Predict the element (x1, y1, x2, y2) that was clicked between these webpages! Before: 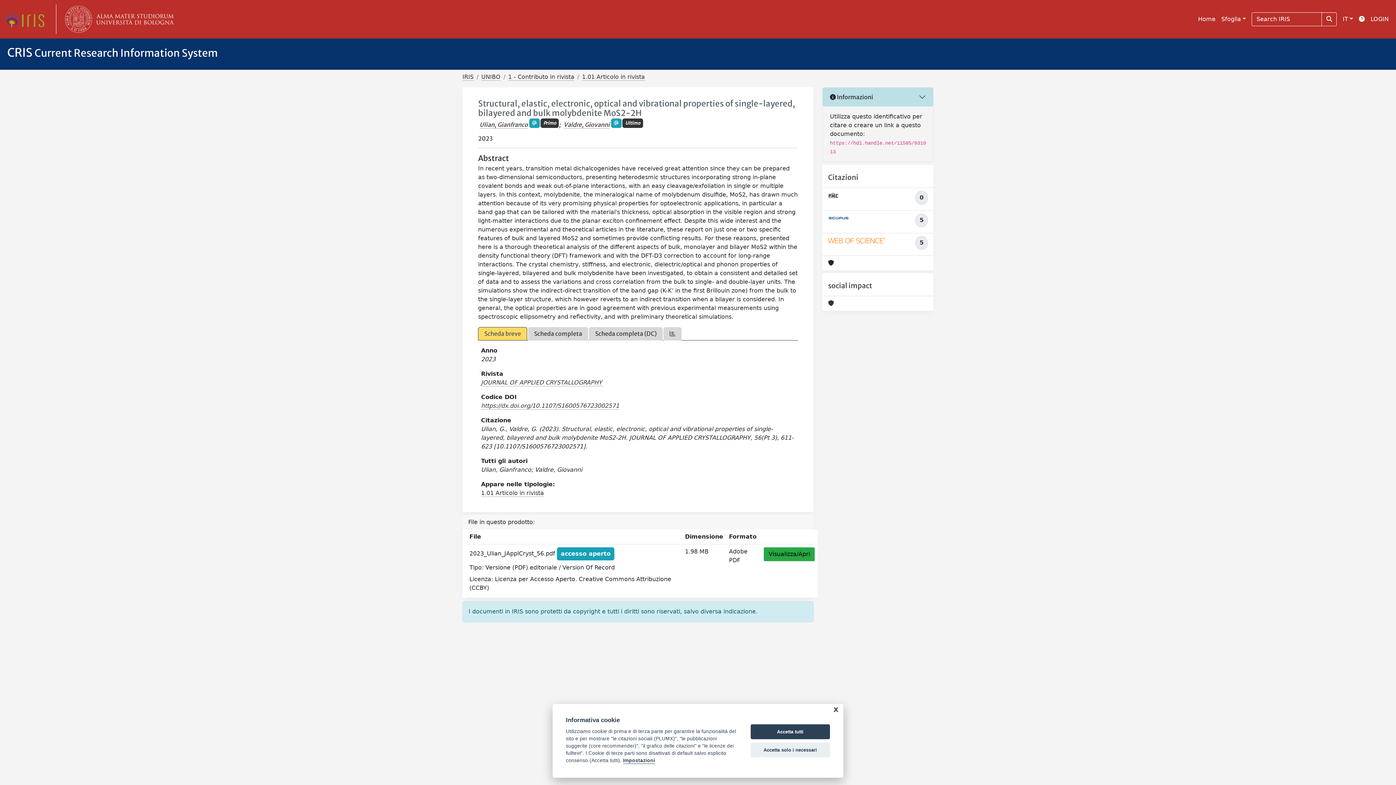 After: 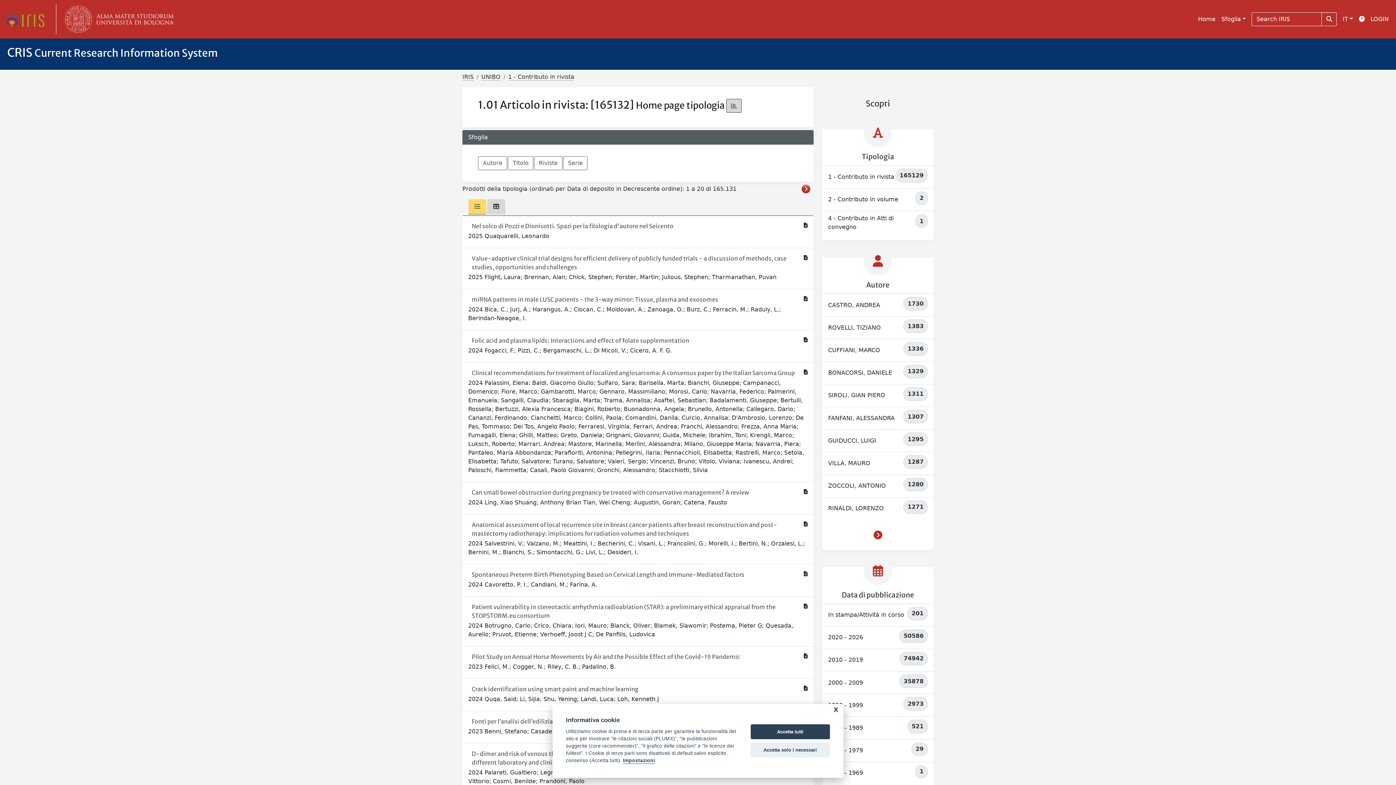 Action: label: 1.01 Articolo in rivista bbox: (582, 73, 645, 80)